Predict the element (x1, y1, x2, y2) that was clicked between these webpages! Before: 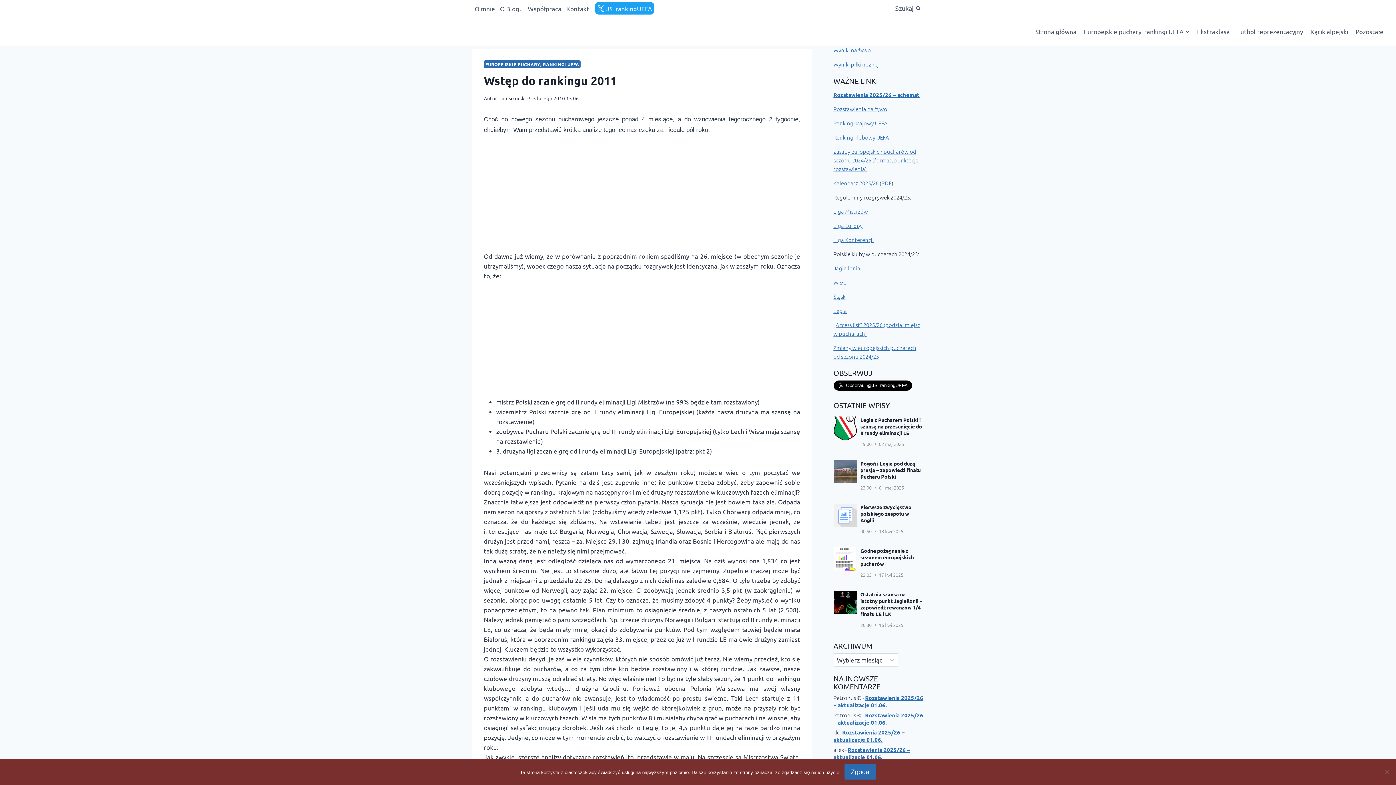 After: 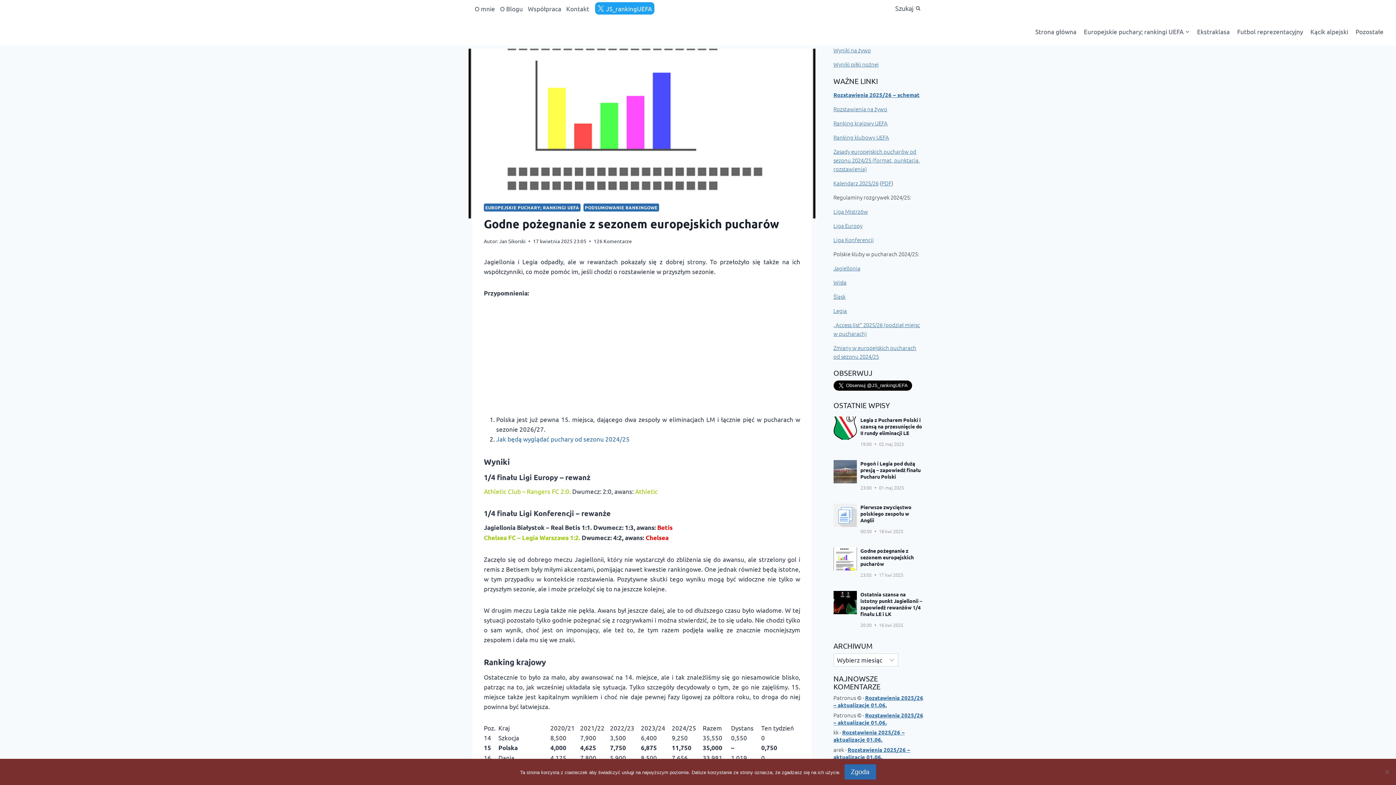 Action: bbox: (833, 547, 856, 570)